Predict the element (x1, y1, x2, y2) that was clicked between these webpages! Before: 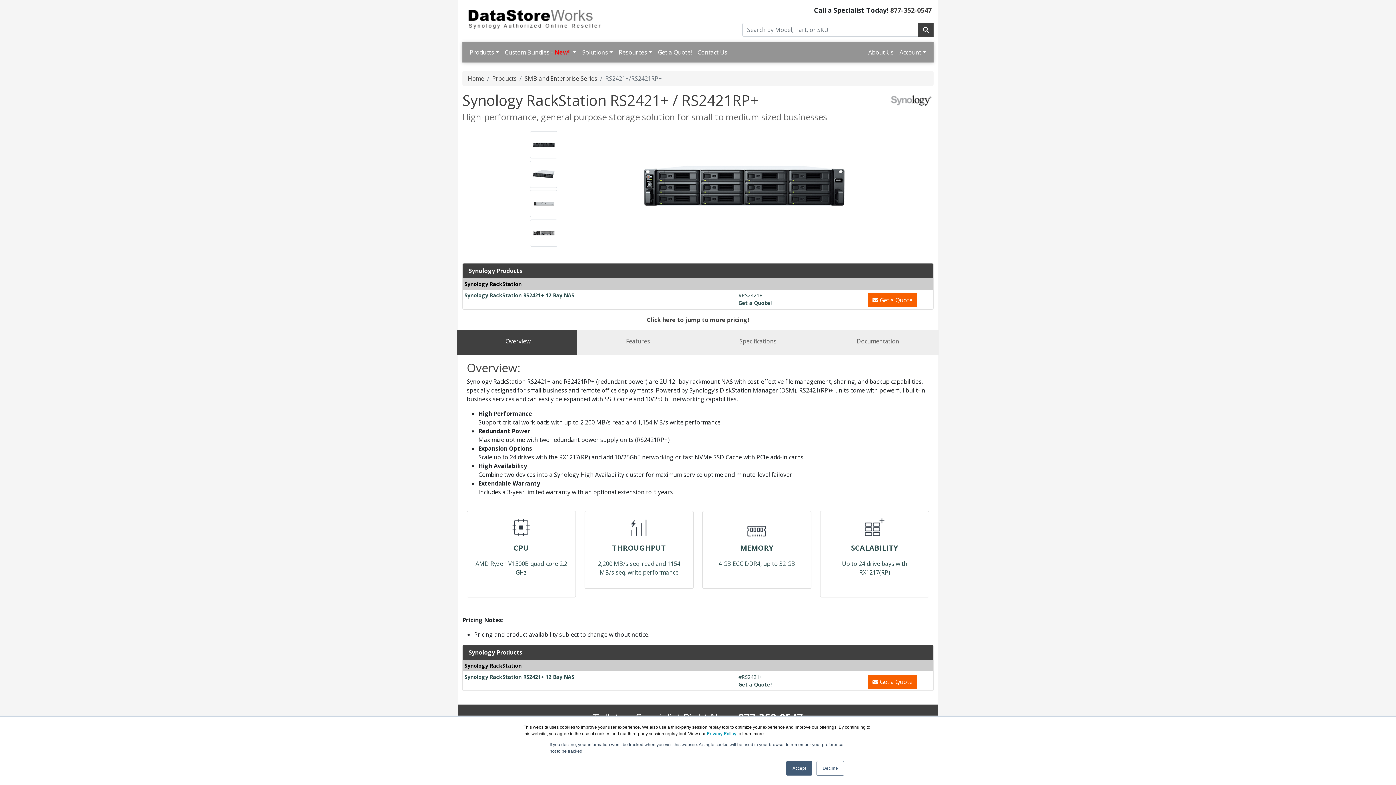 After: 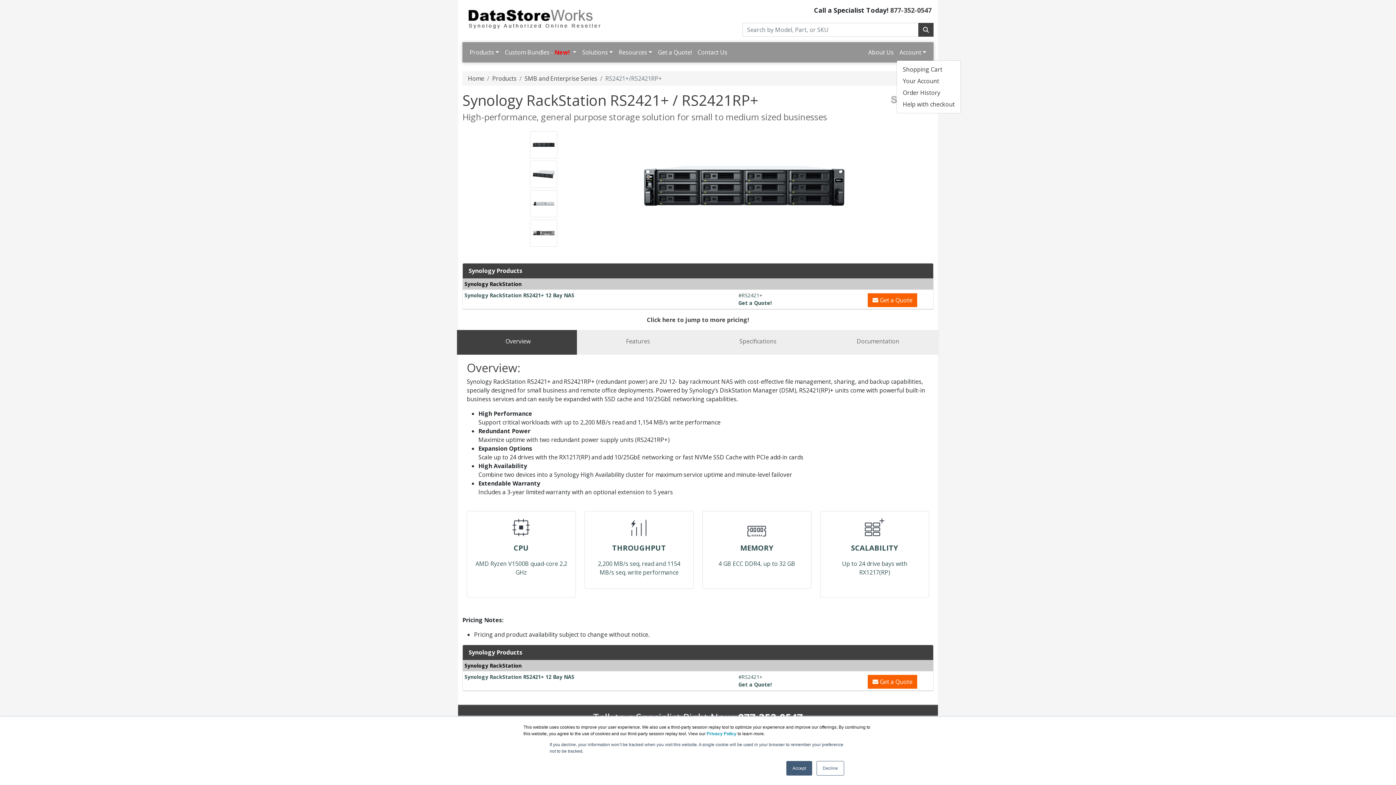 Action: label: Account bbox: (896, 45, 929, 59)